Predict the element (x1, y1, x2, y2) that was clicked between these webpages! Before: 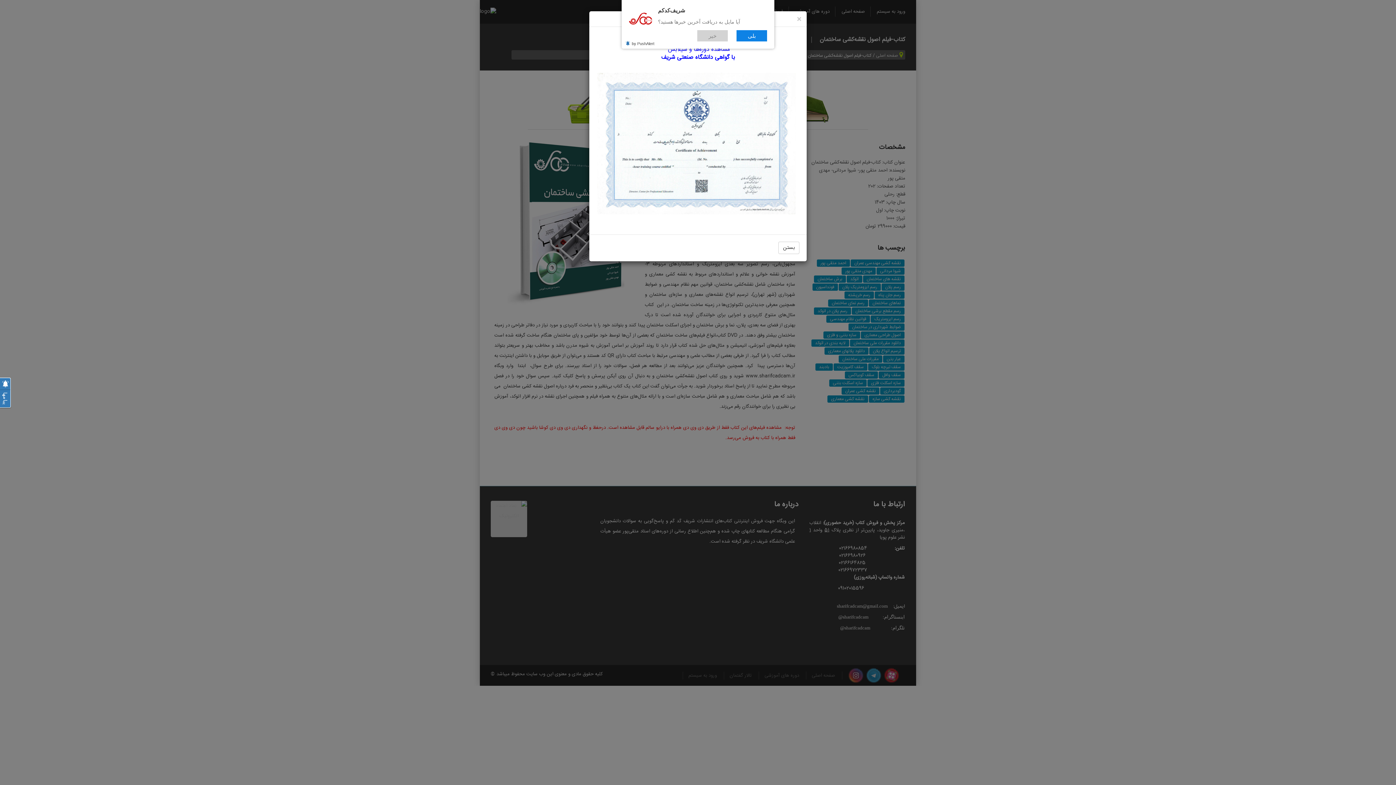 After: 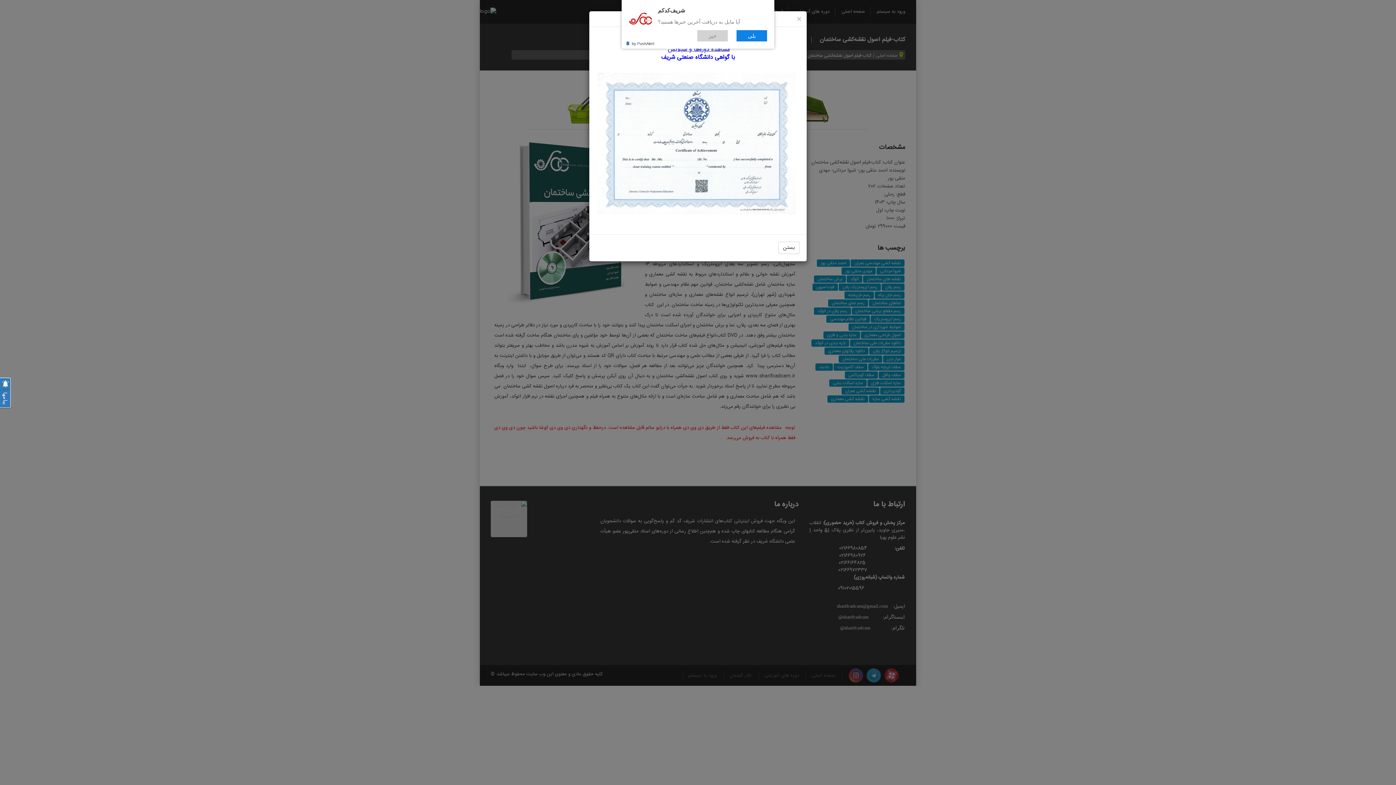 Action: label: مشاهده دوره‌ها و سیلابس bbox: (668, 44, 730, 54)